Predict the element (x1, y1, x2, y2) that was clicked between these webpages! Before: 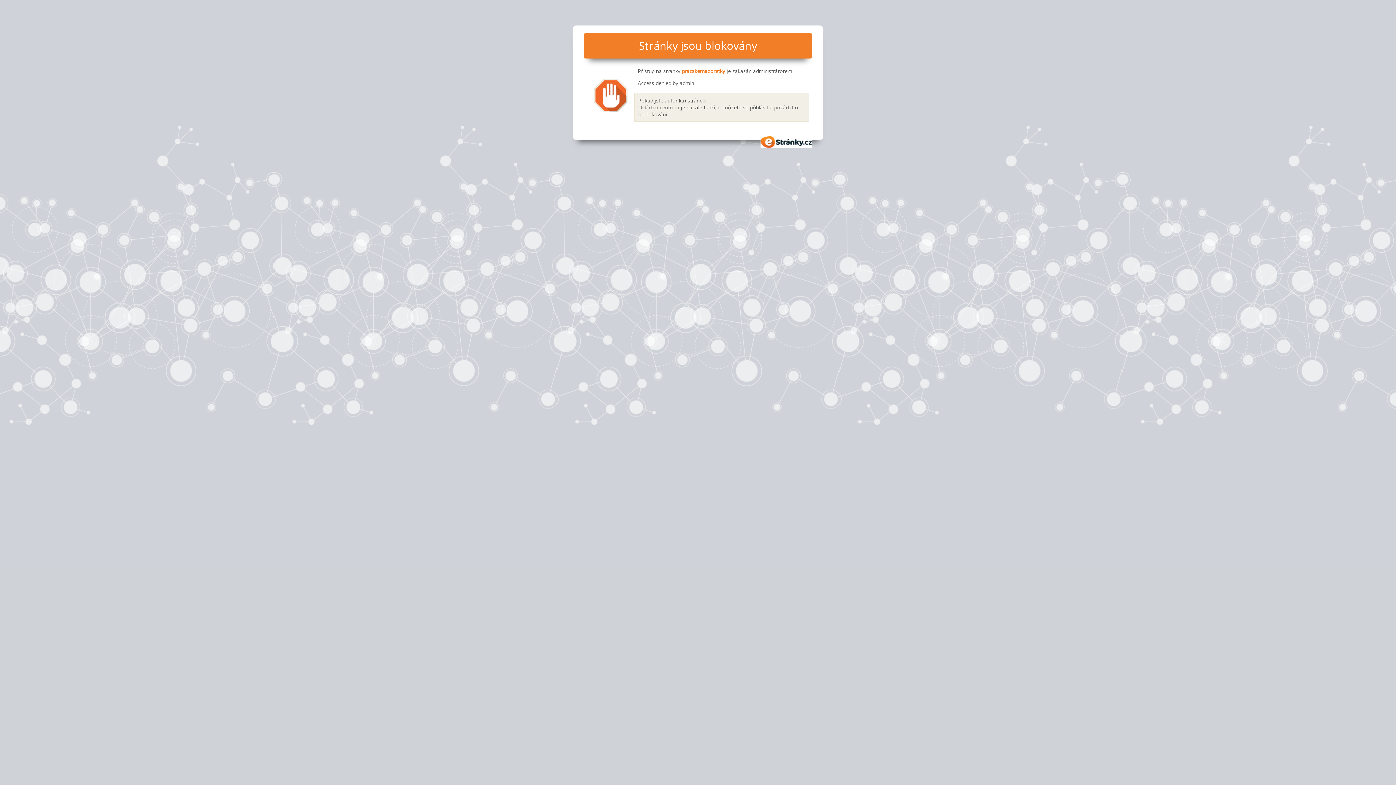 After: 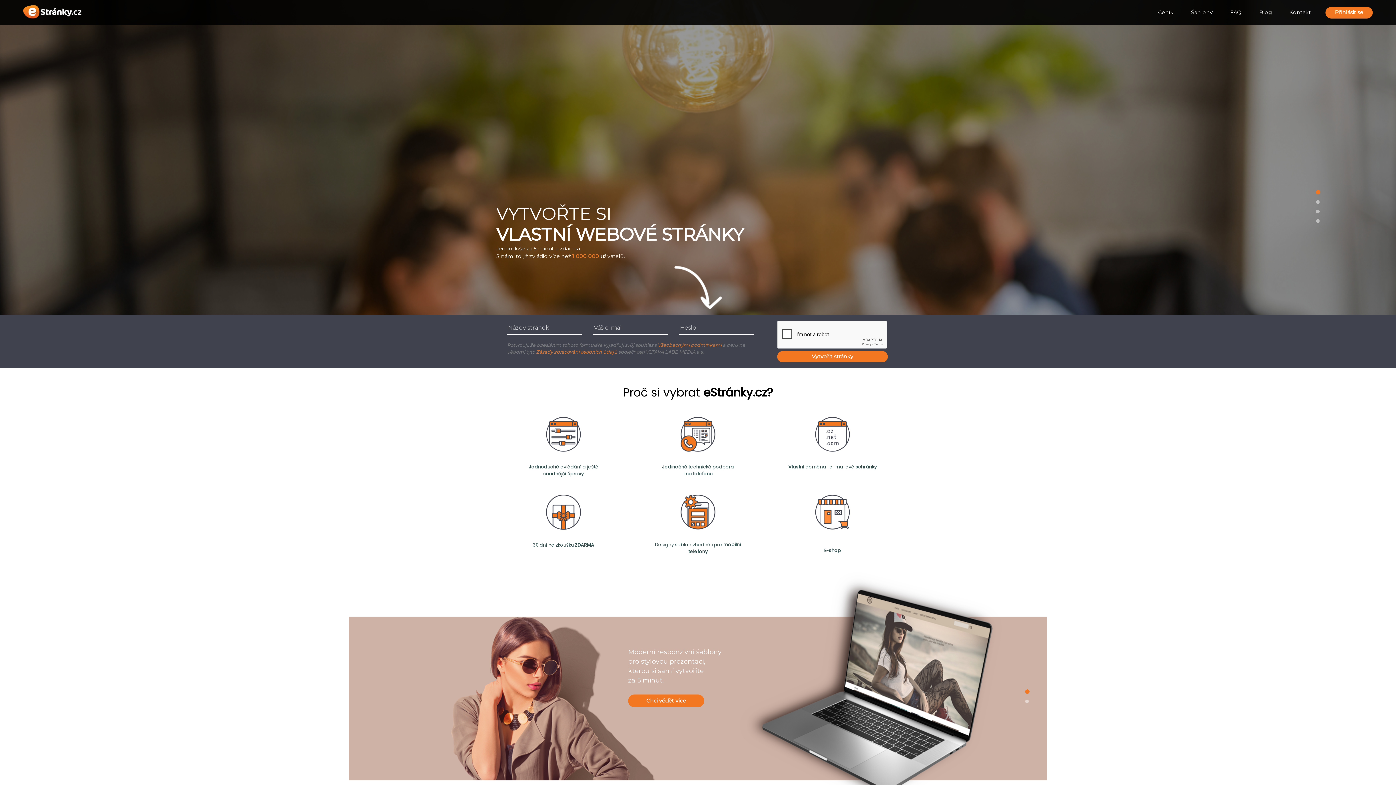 Action: label: eStránky.cz bbox: (760, 136, 812, 147)